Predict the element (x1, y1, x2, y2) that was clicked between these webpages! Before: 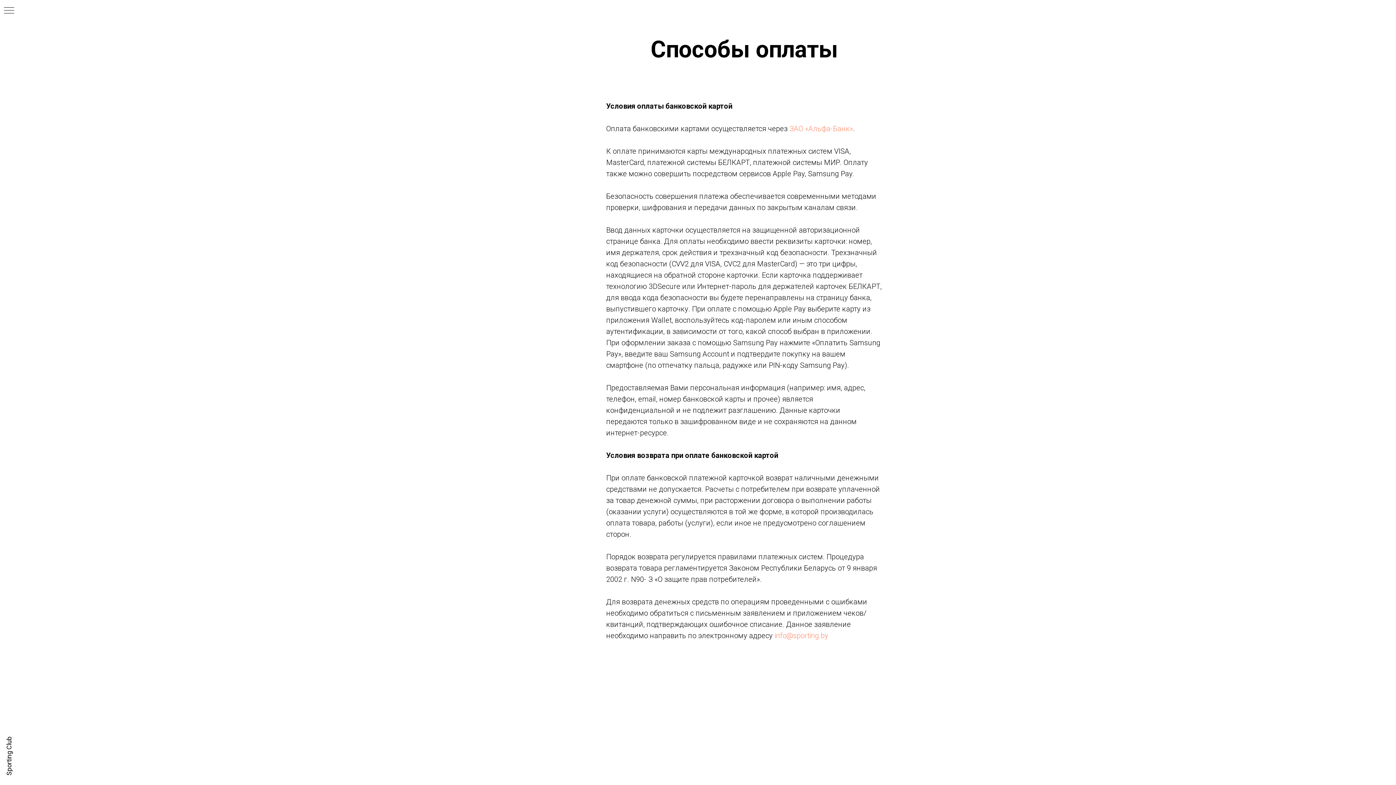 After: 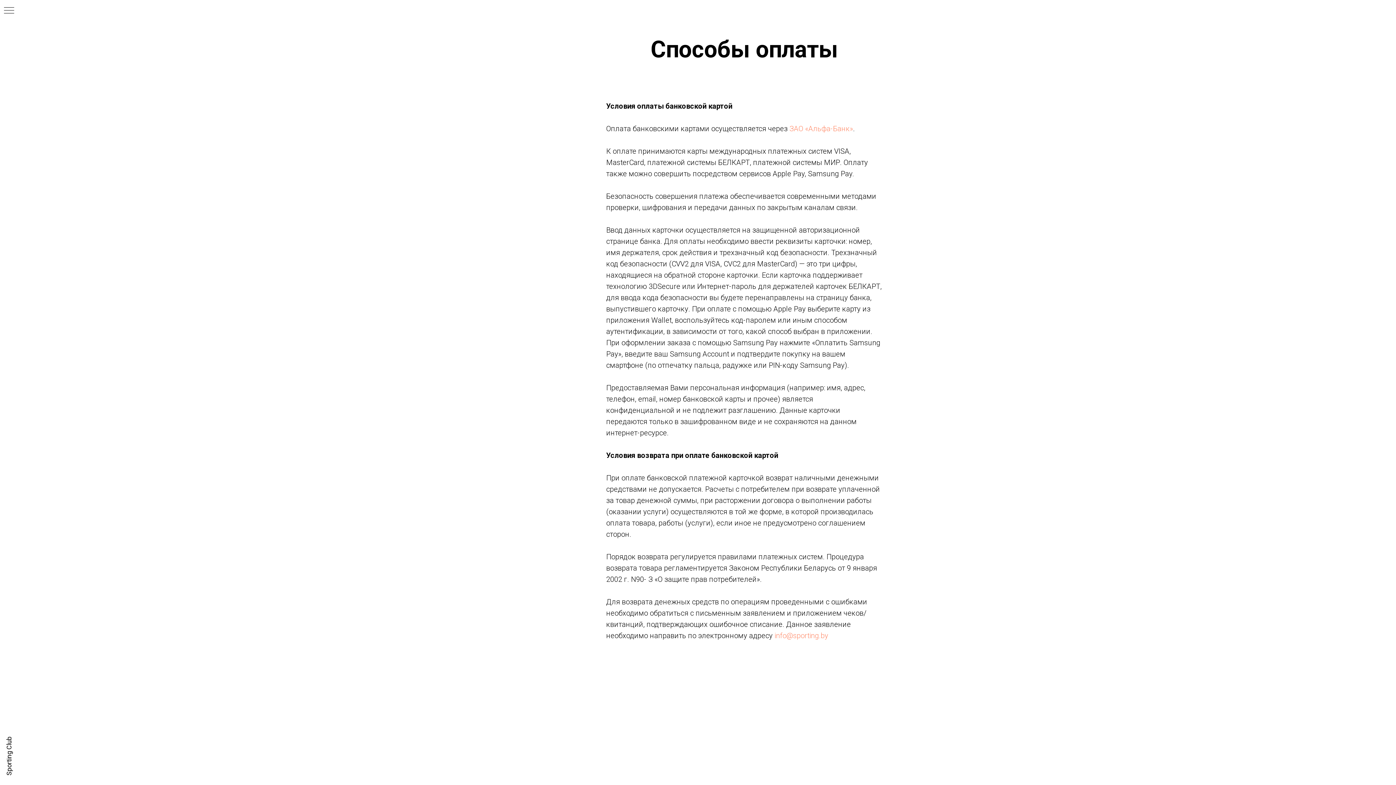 Action: bbox: (789, 124, 853, 133) label: ЗАО «Альфа-Банк»